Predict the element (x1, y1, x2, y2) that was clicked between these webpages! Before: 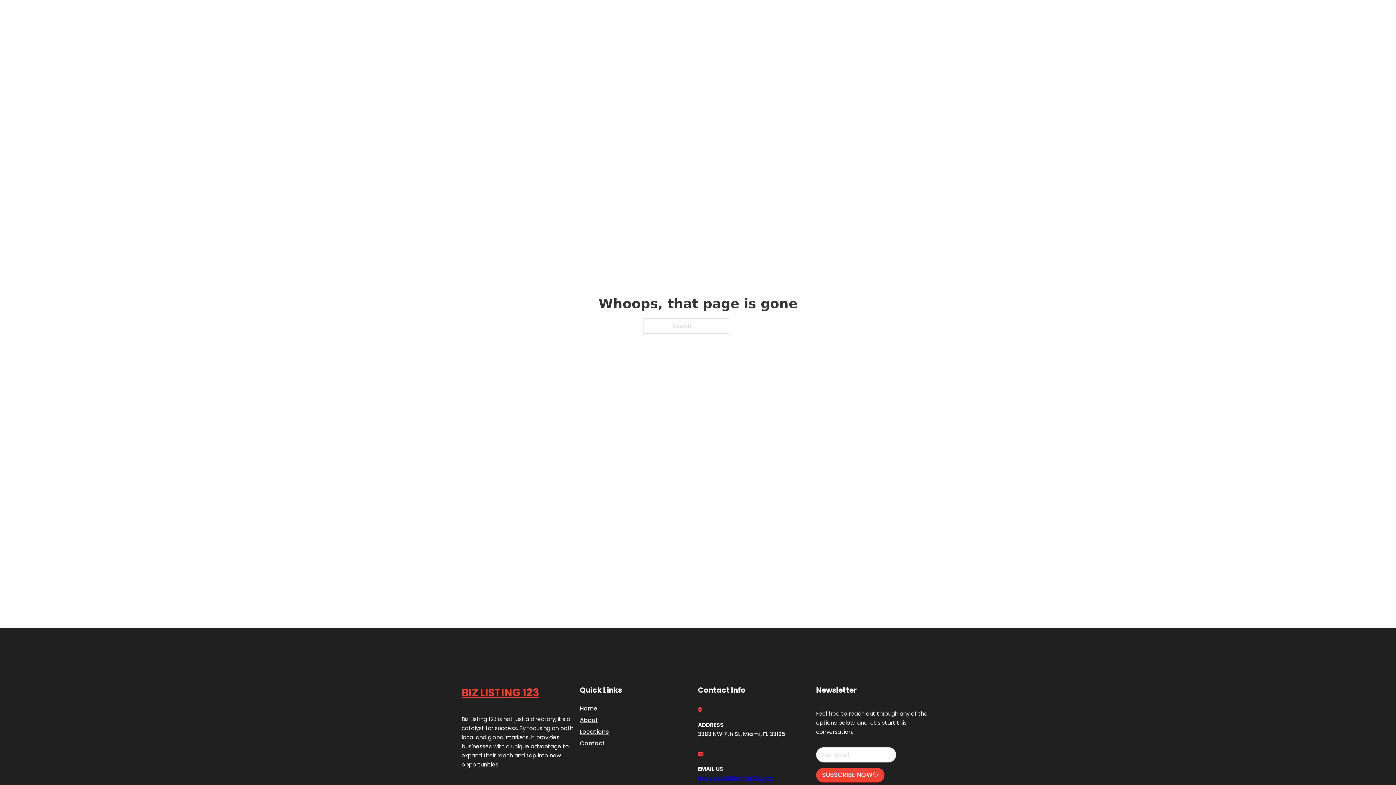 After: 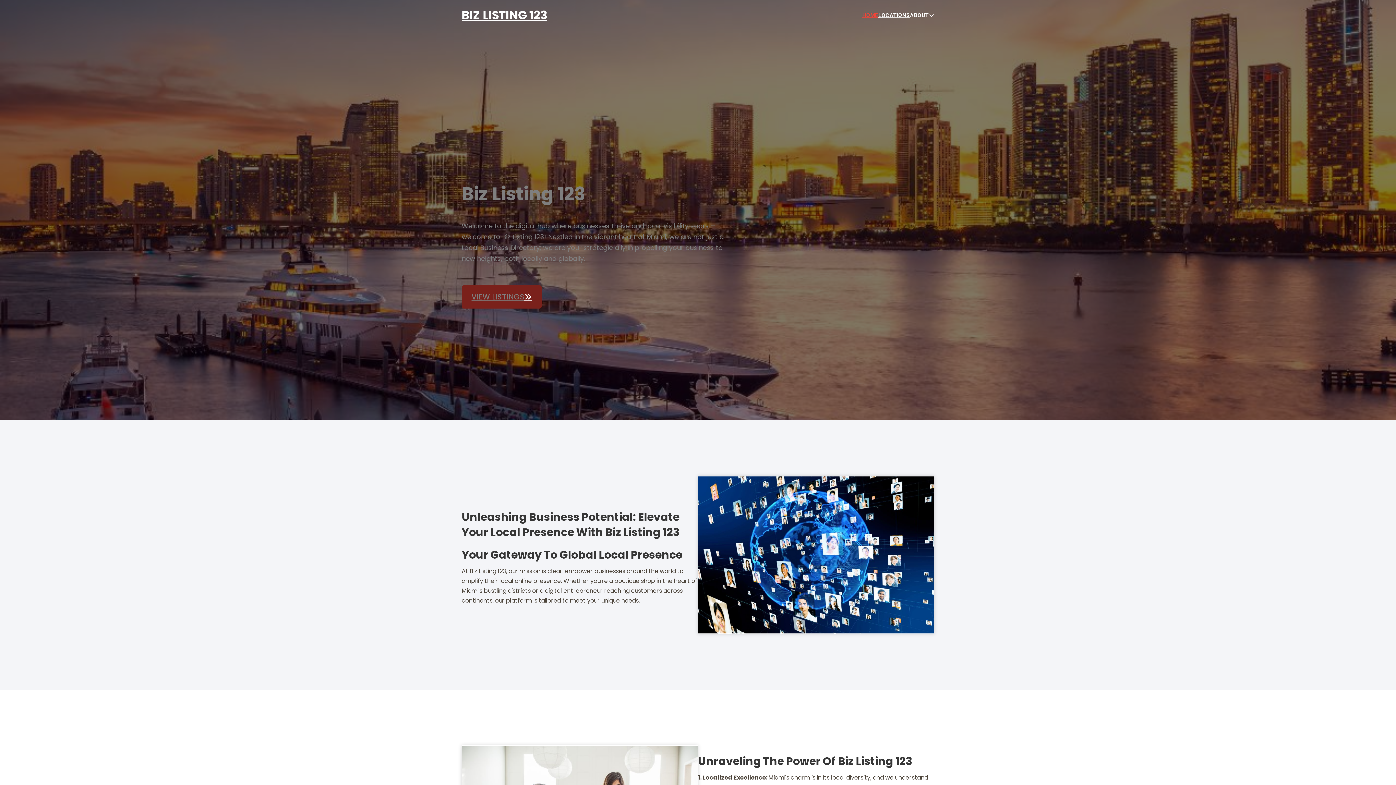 Action: label: Home bbox: (580, 703, 597, 713)